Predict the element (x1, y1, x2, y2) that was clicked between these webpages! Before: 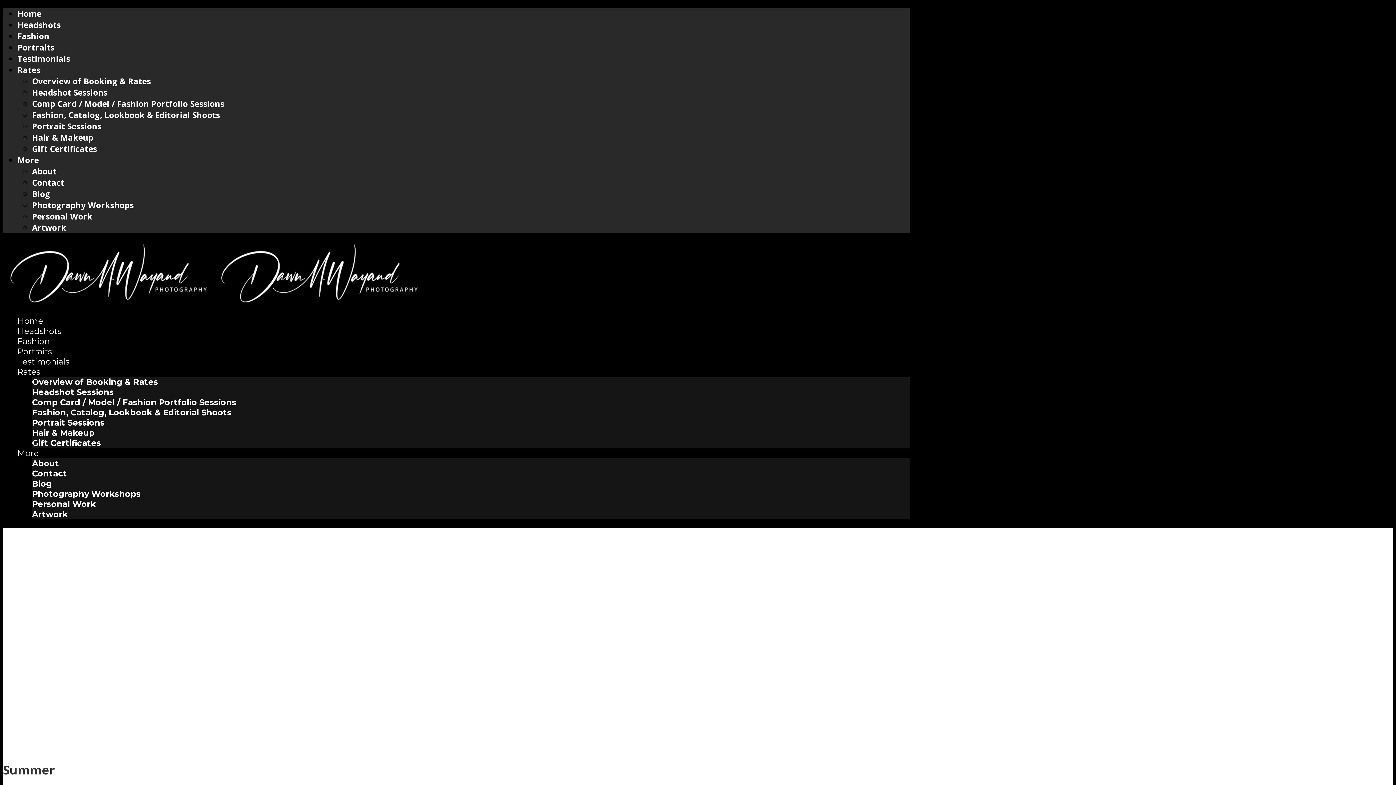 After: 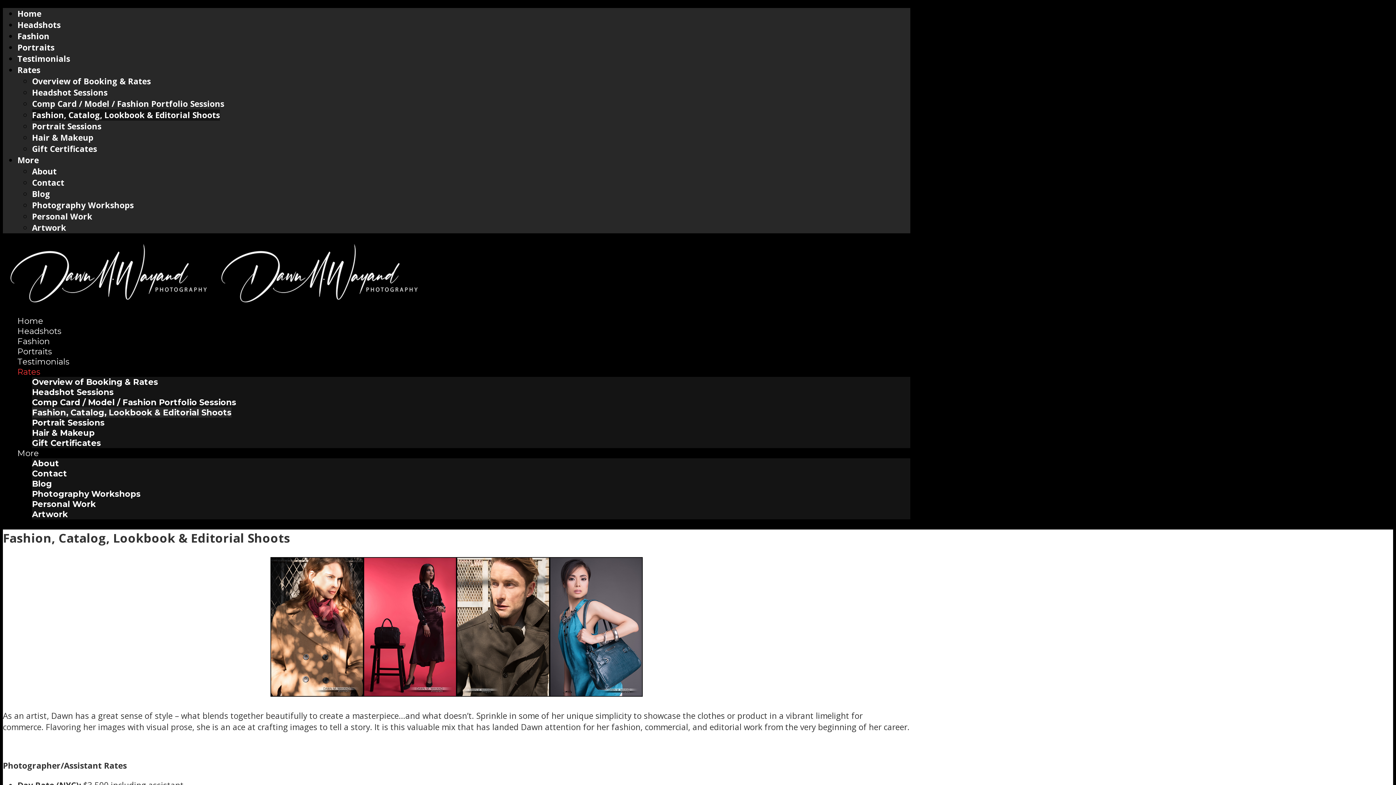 Action: bbox: (32, 109, 220, 120) label: Fashion, Catalog, Lookbook & Editorial Shoots